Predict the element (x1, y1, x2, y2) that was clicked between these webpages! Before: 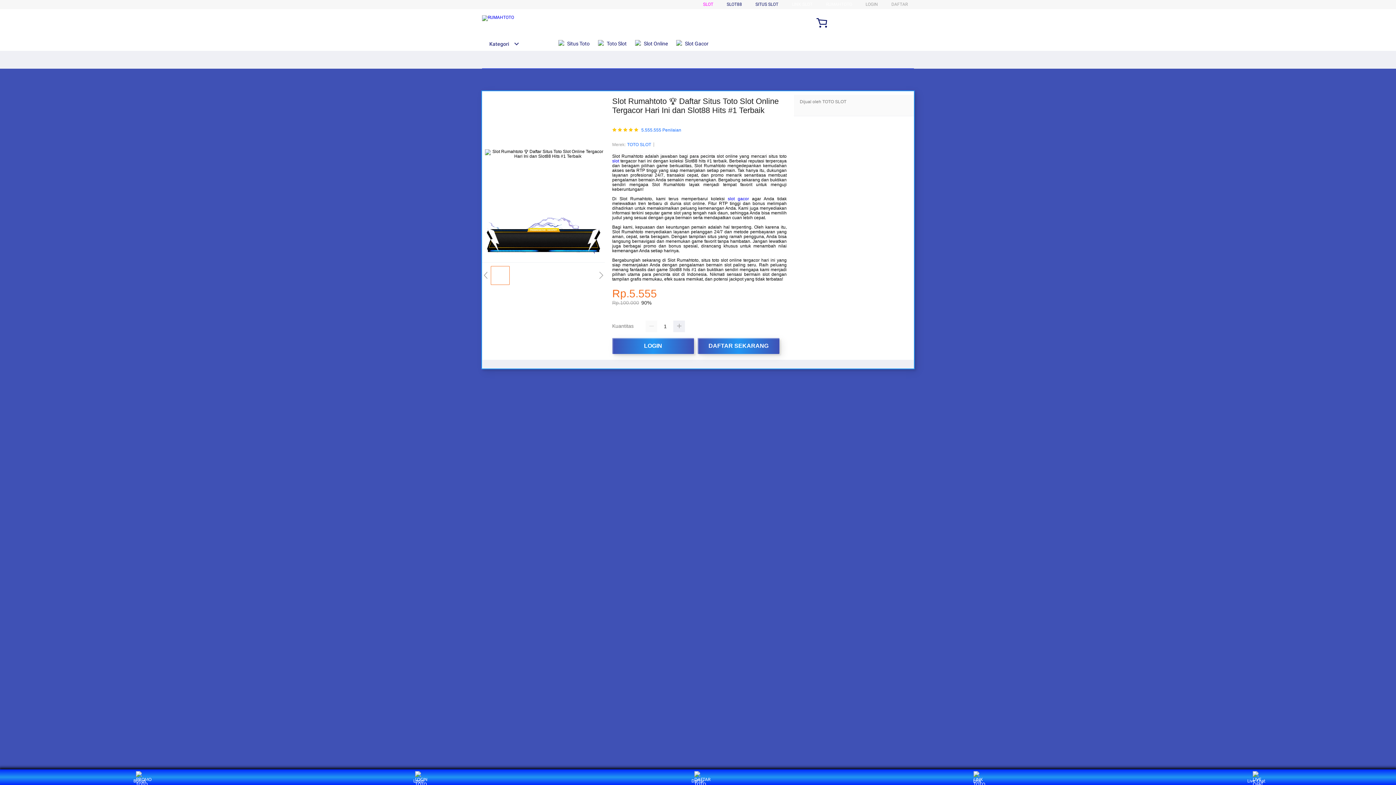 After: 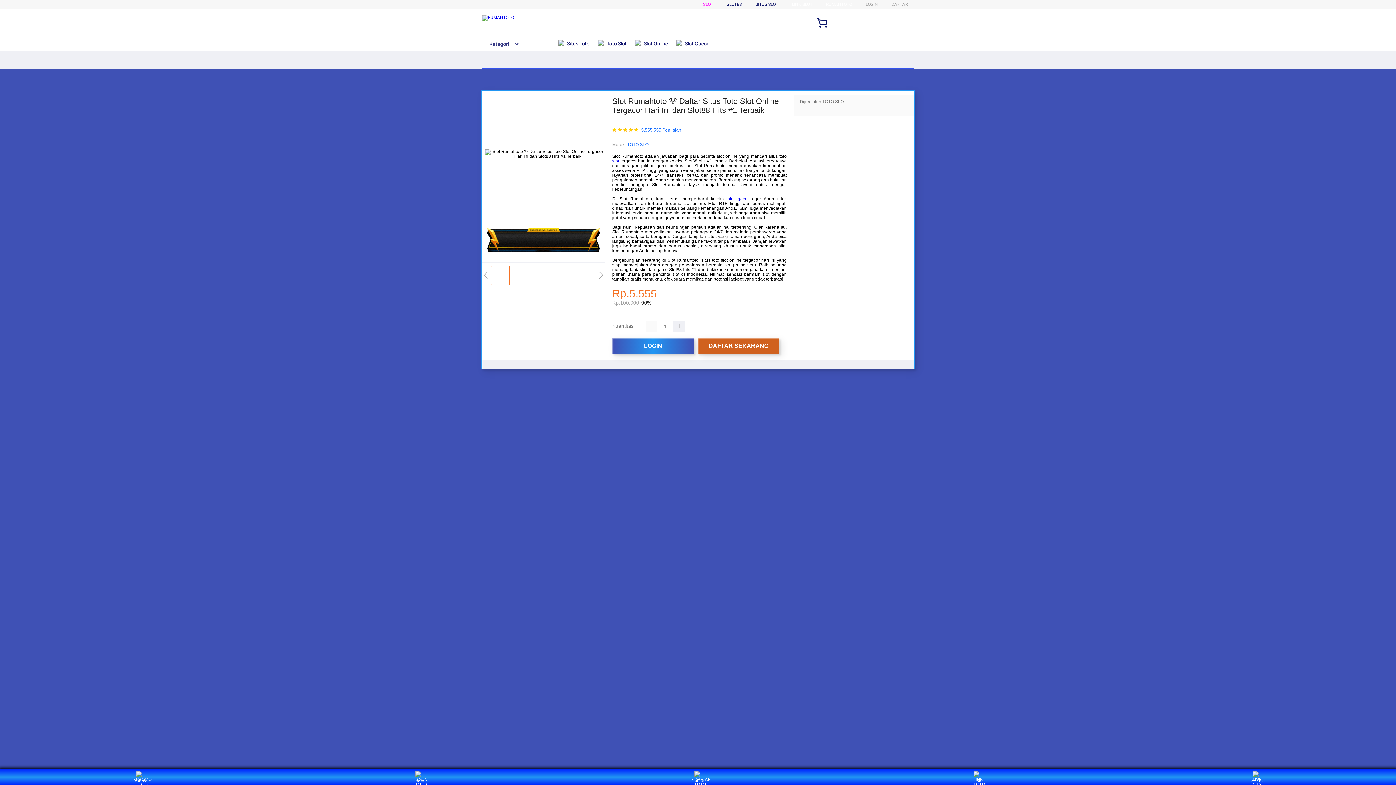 Action: label: DAFTAR SEKARANG bbox: (697, 338, 783, 354)